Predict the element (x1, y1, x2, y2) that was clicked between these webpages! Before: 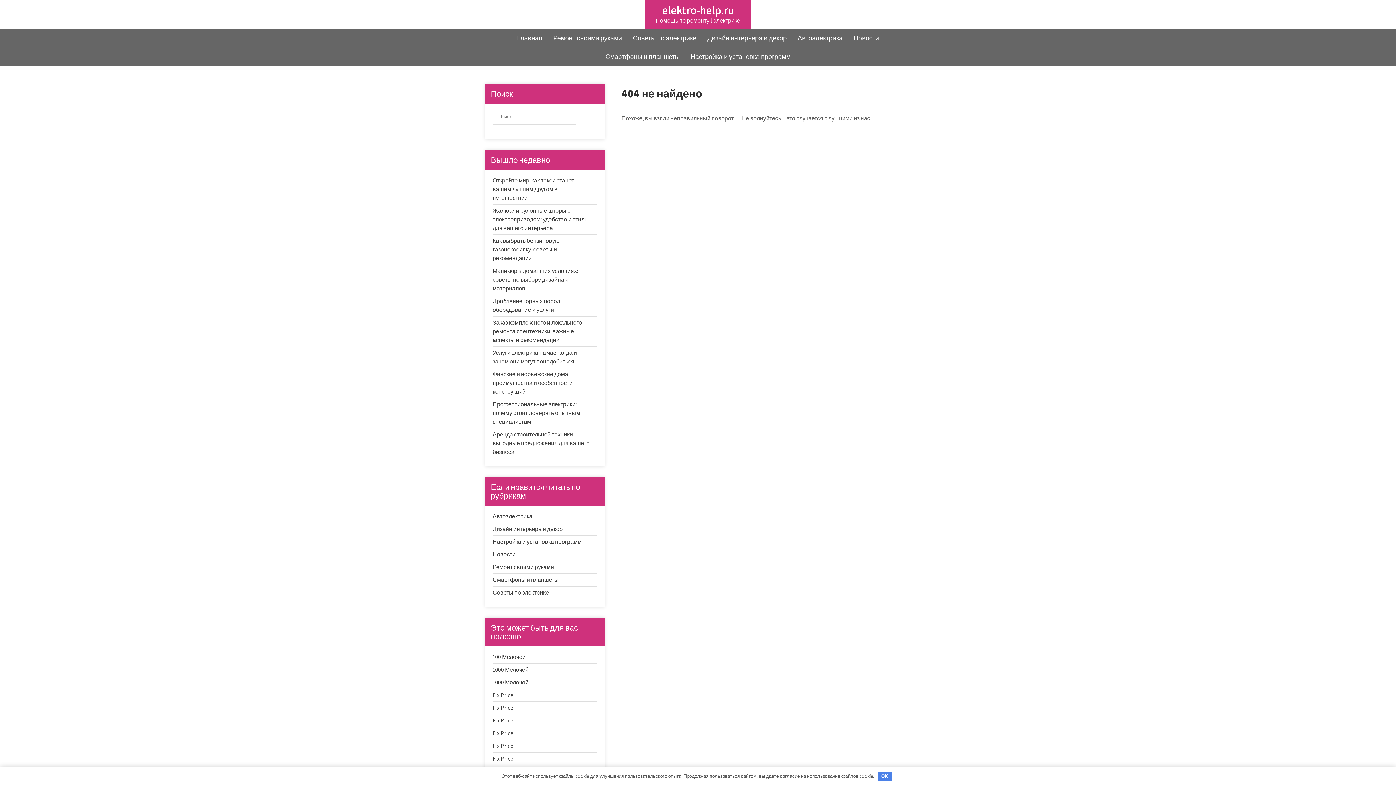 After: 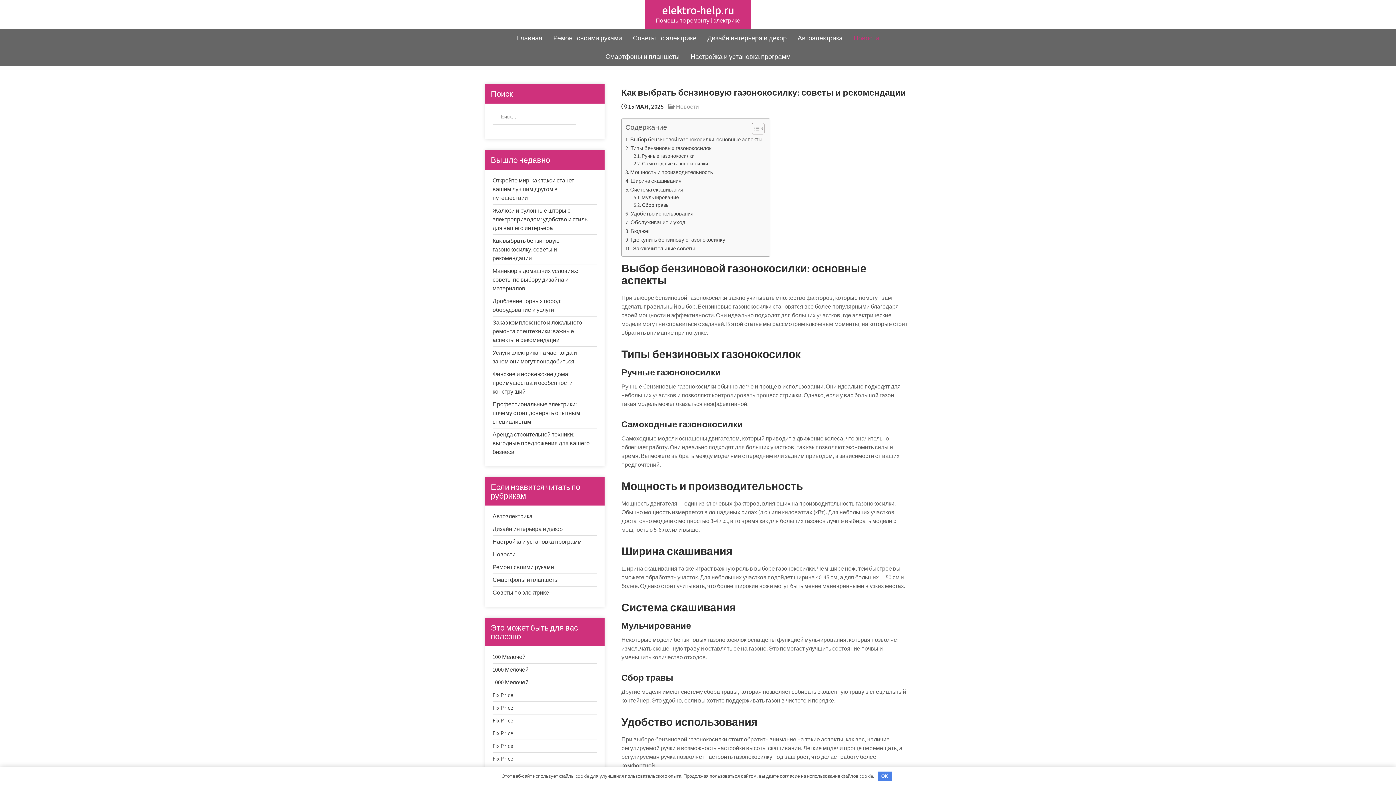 Action: label: Как выбрать бензиновую газонокосилку: советы и рекомендации bbox: (492, 237, 559, 262)